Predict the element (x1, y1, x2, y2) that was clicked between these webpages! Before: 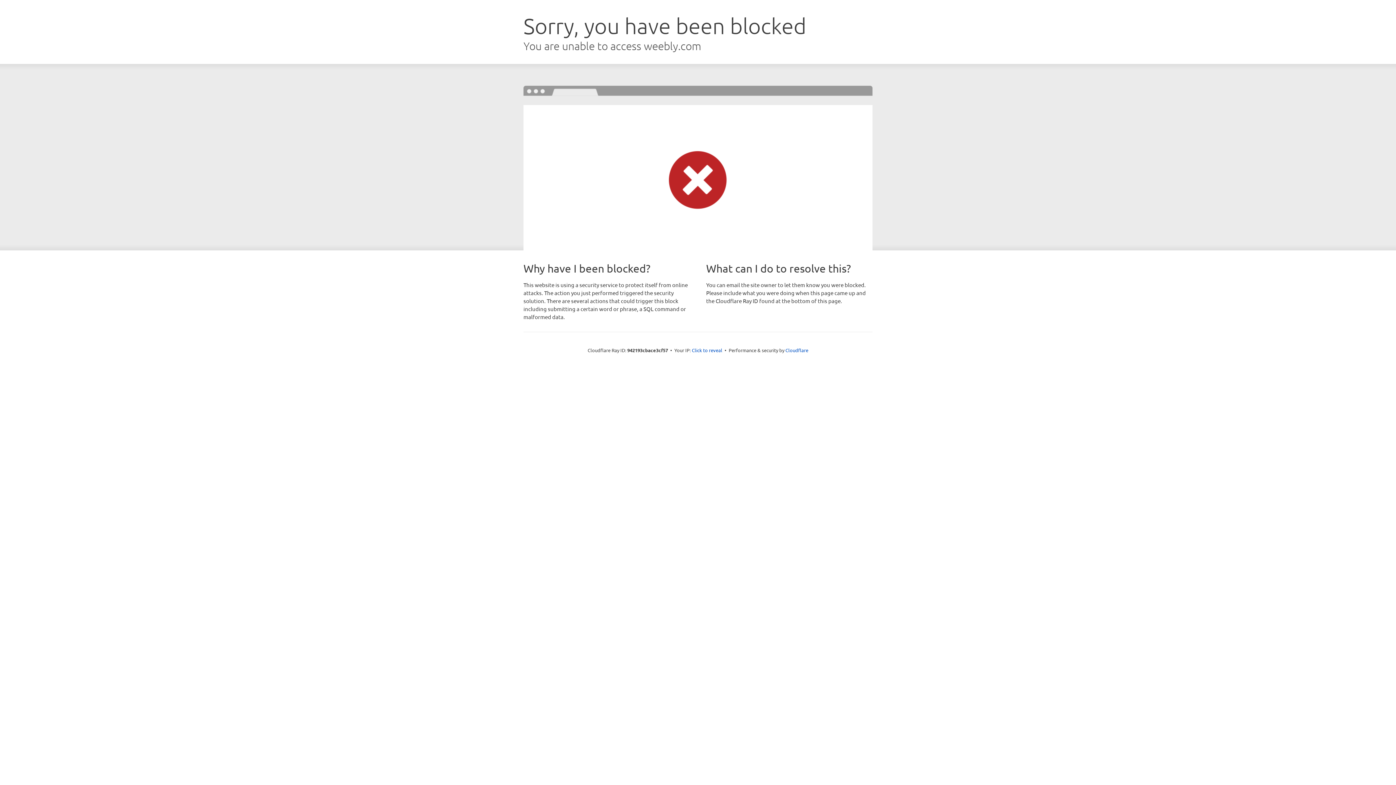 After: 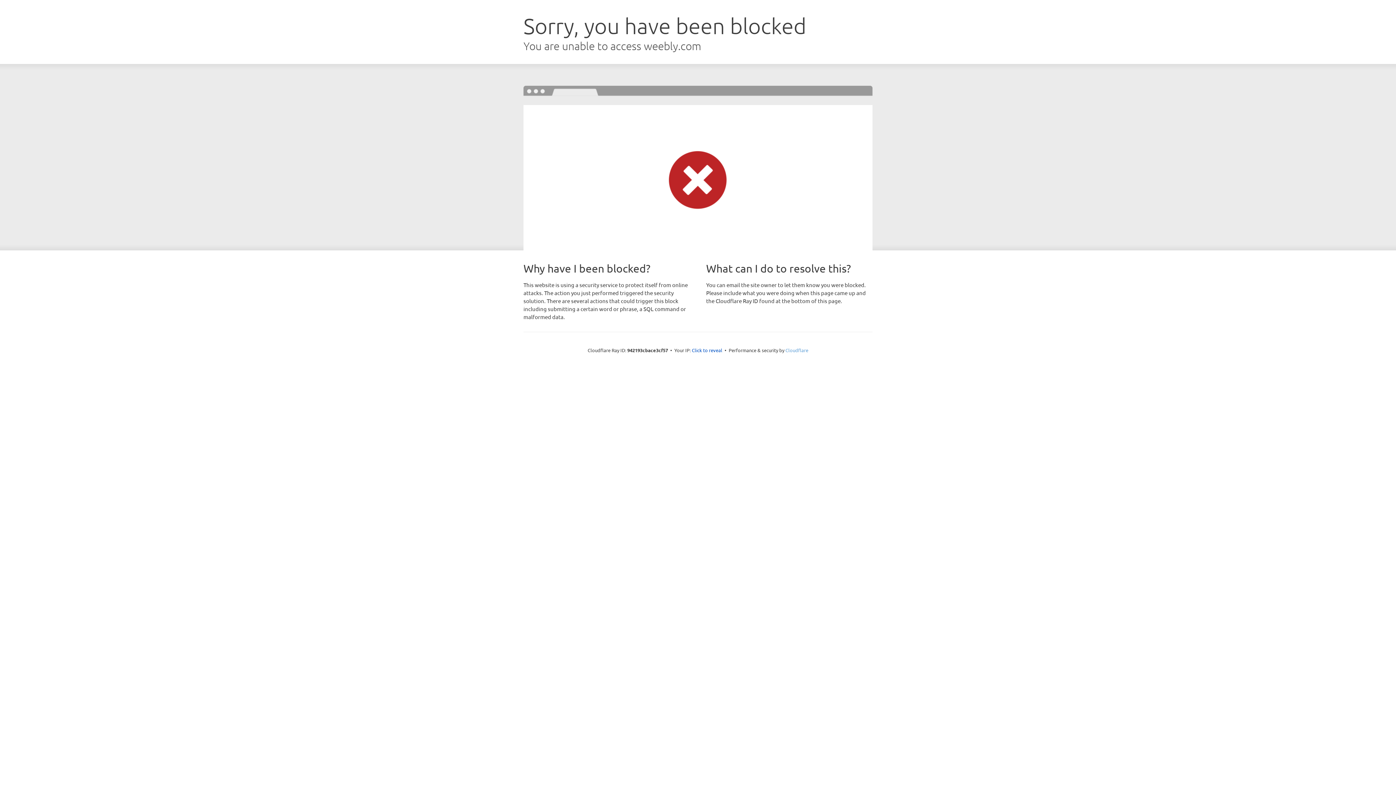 Action: label: Cloudflare bbox: (785, 347, 808, 353)